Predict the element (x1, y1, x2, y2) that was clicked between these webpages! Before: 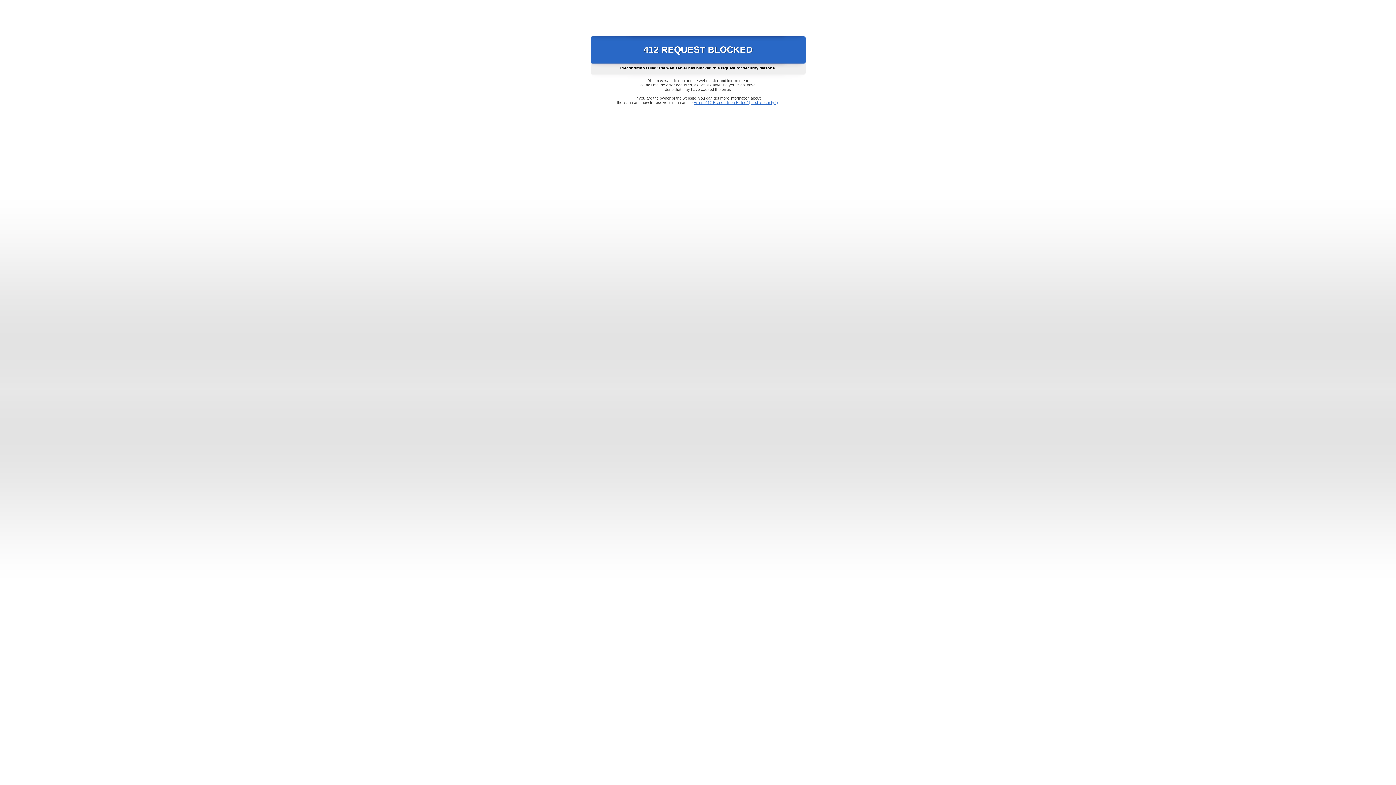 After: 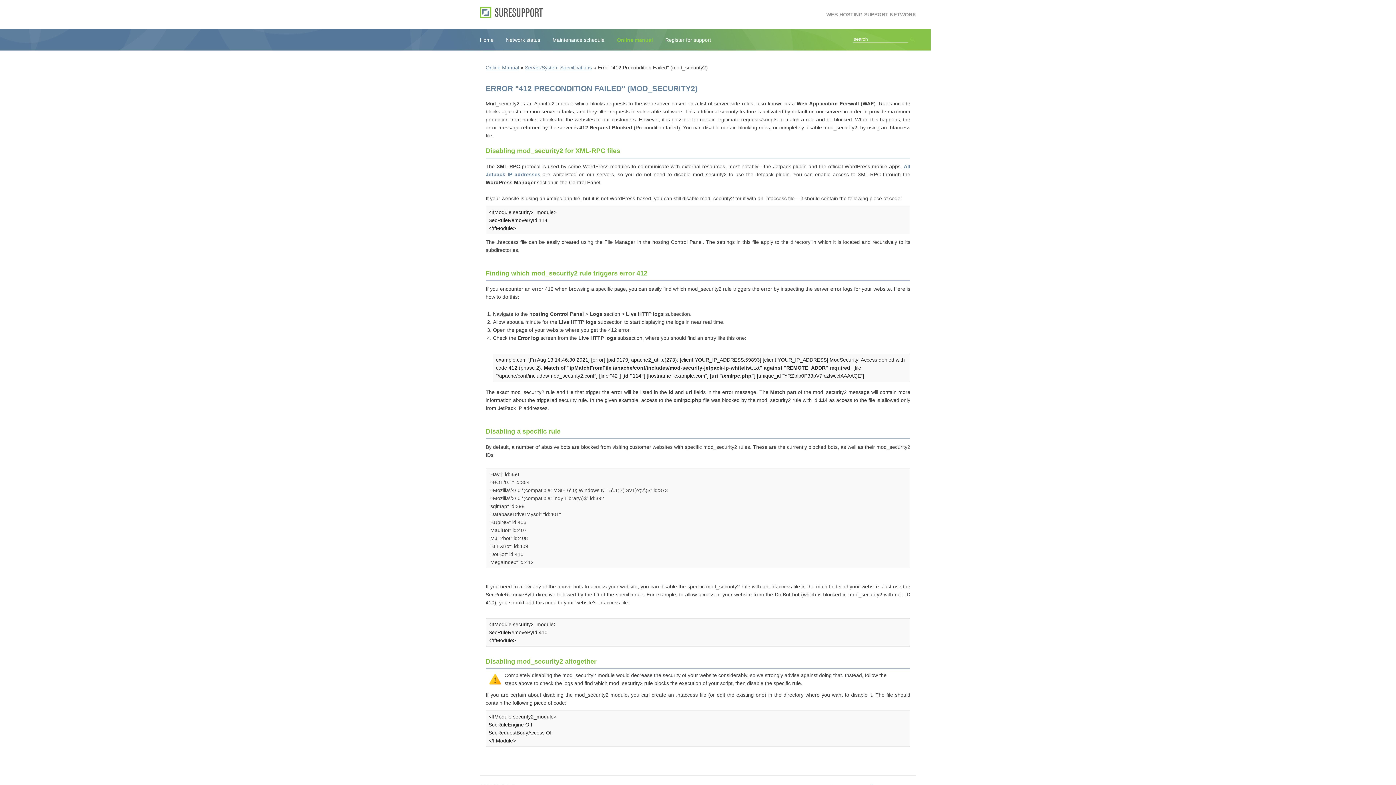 Action: label: Error "412 Precondition Failed" (mod_security2) bbox: (693, 100, 778, 104)